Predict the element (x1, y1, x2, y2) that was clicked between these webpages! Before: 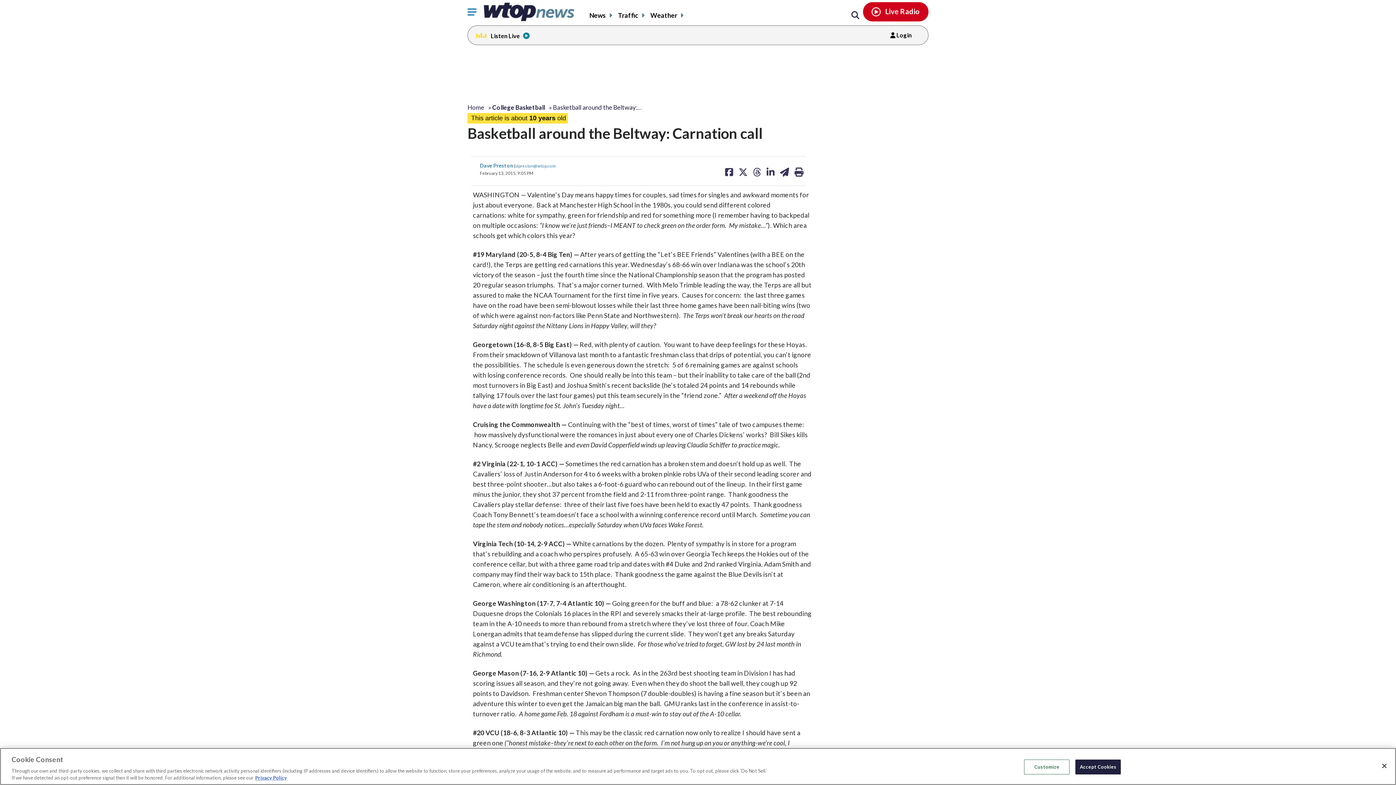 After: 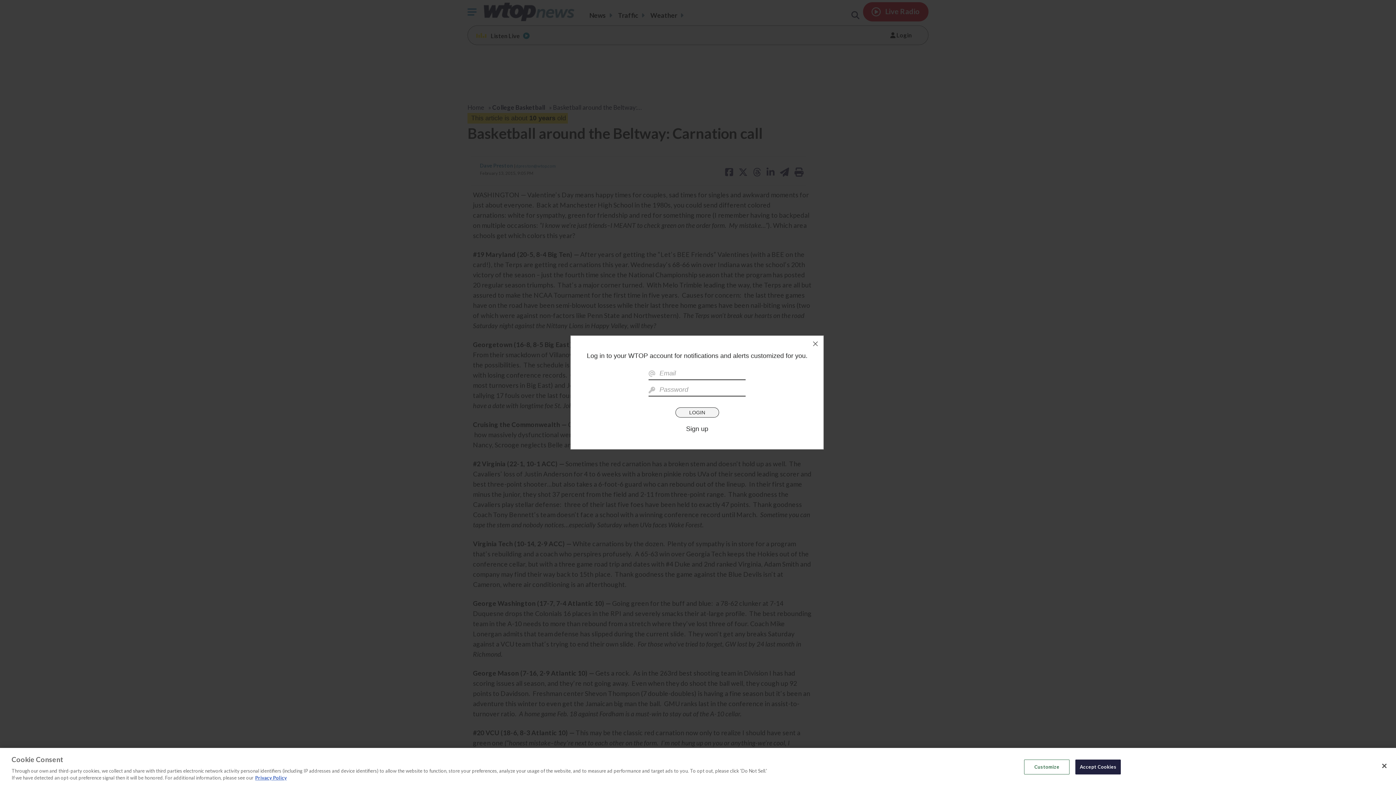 Action: label:  Login bbox: (890, 31, 913, 38)